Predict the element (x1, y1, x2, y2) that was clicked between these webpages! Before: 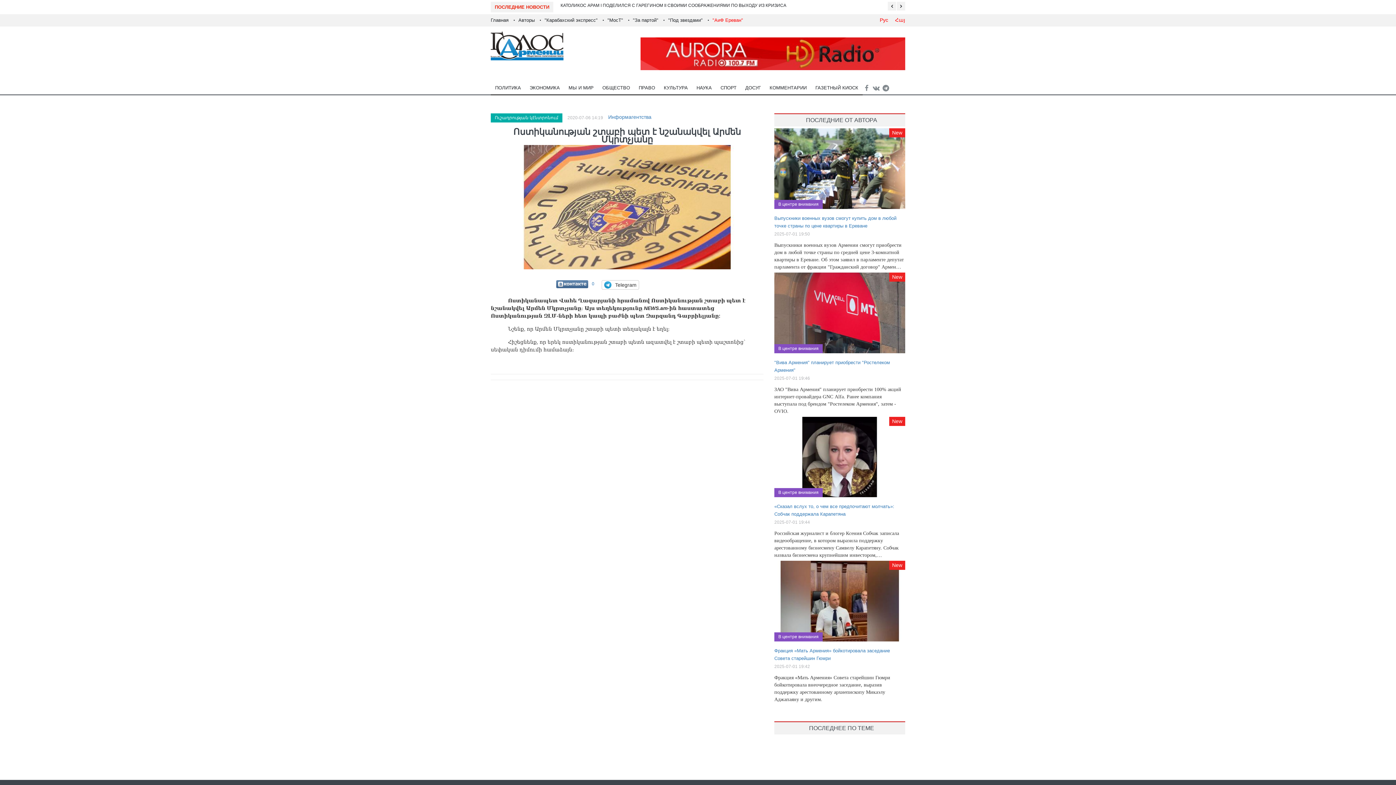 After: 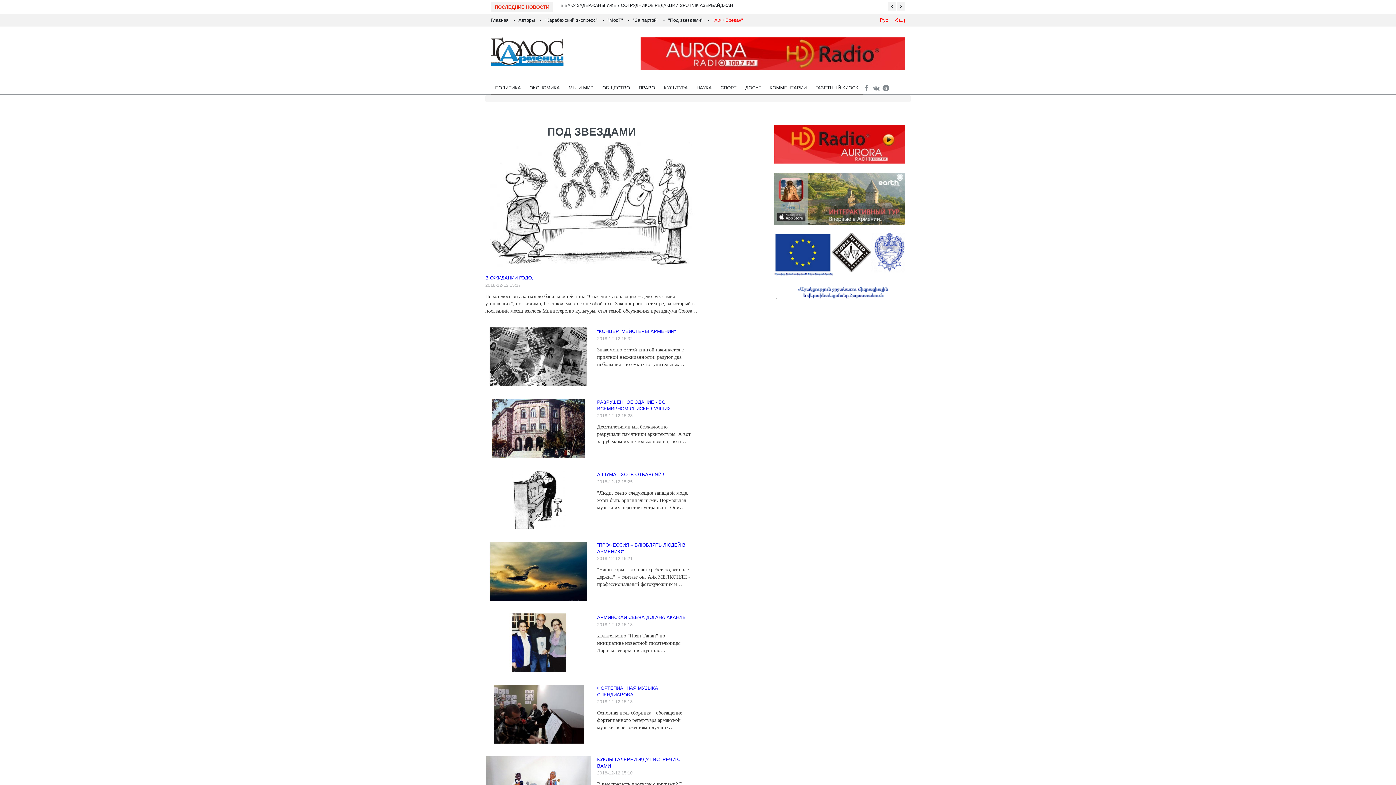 Action: label: "Под звездами" bbox: (668, 17, 702, 22)